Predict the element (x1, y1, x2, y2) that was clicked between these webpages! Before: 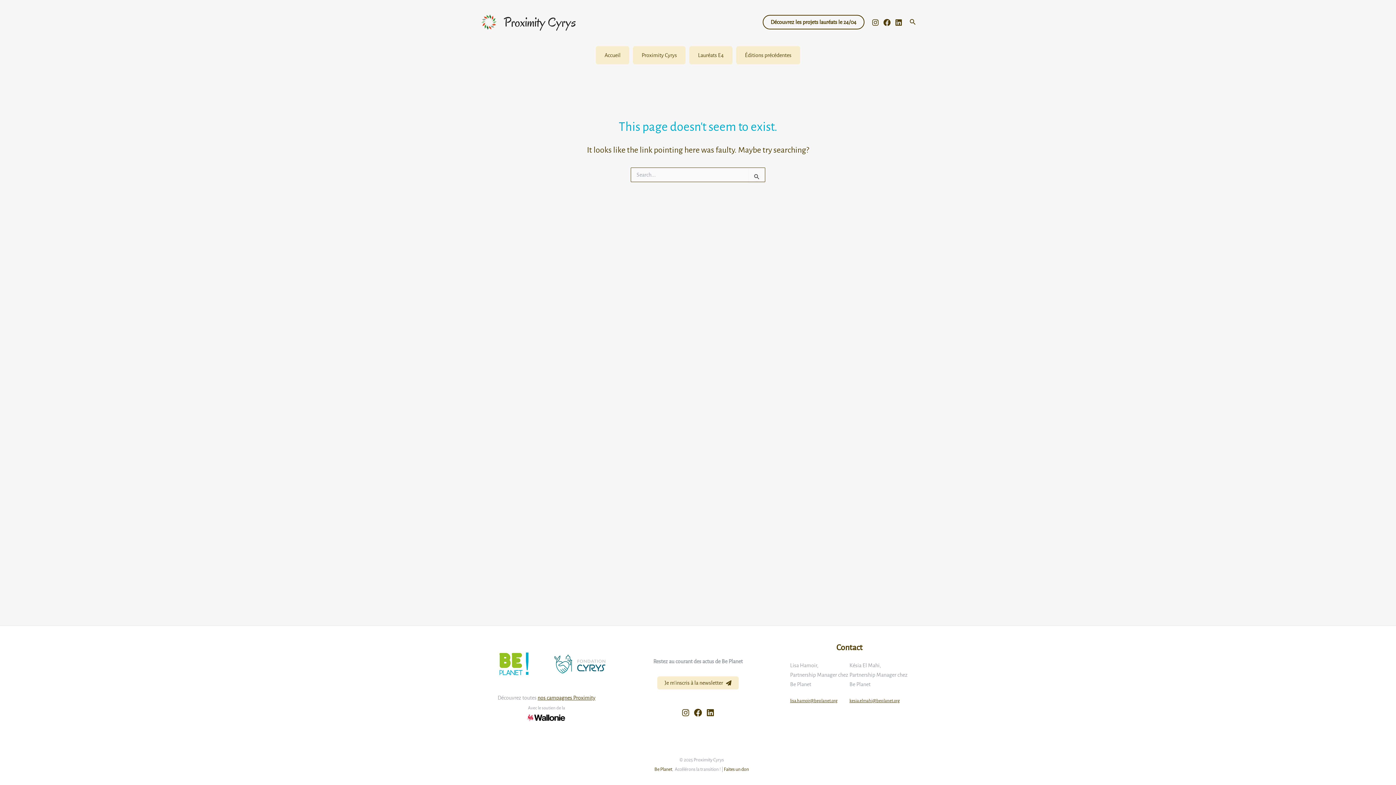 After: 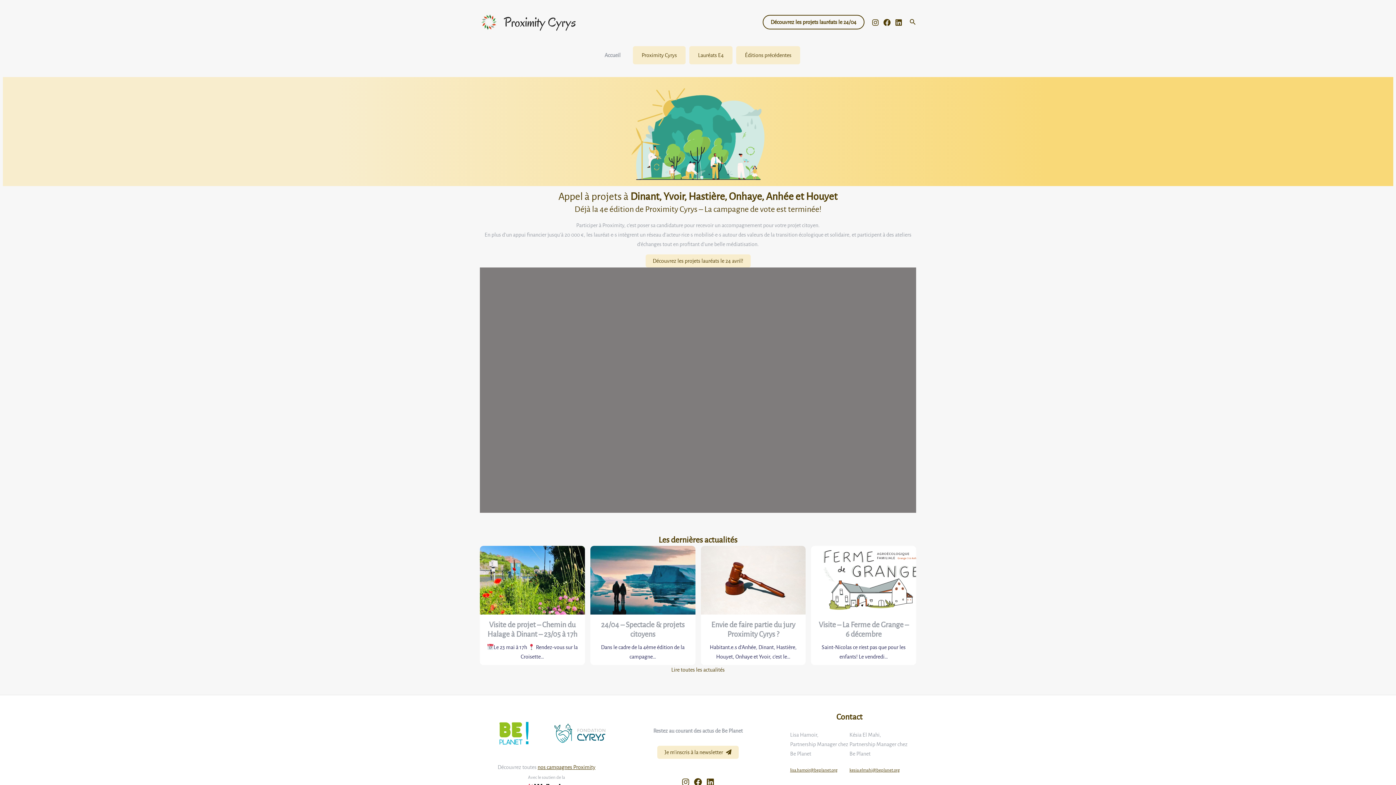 Action: label: Proximity Cyrys bbox: (504, 13, 576, 30)